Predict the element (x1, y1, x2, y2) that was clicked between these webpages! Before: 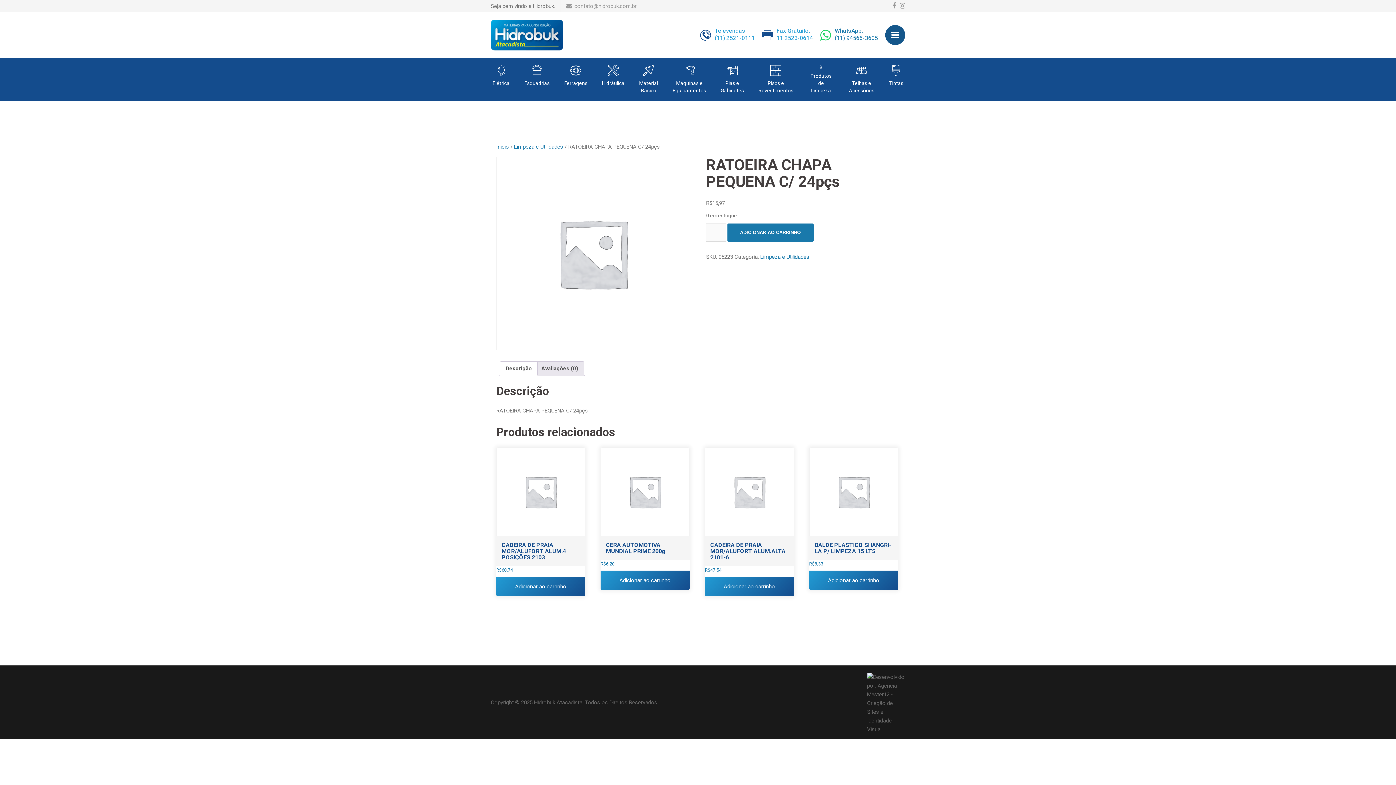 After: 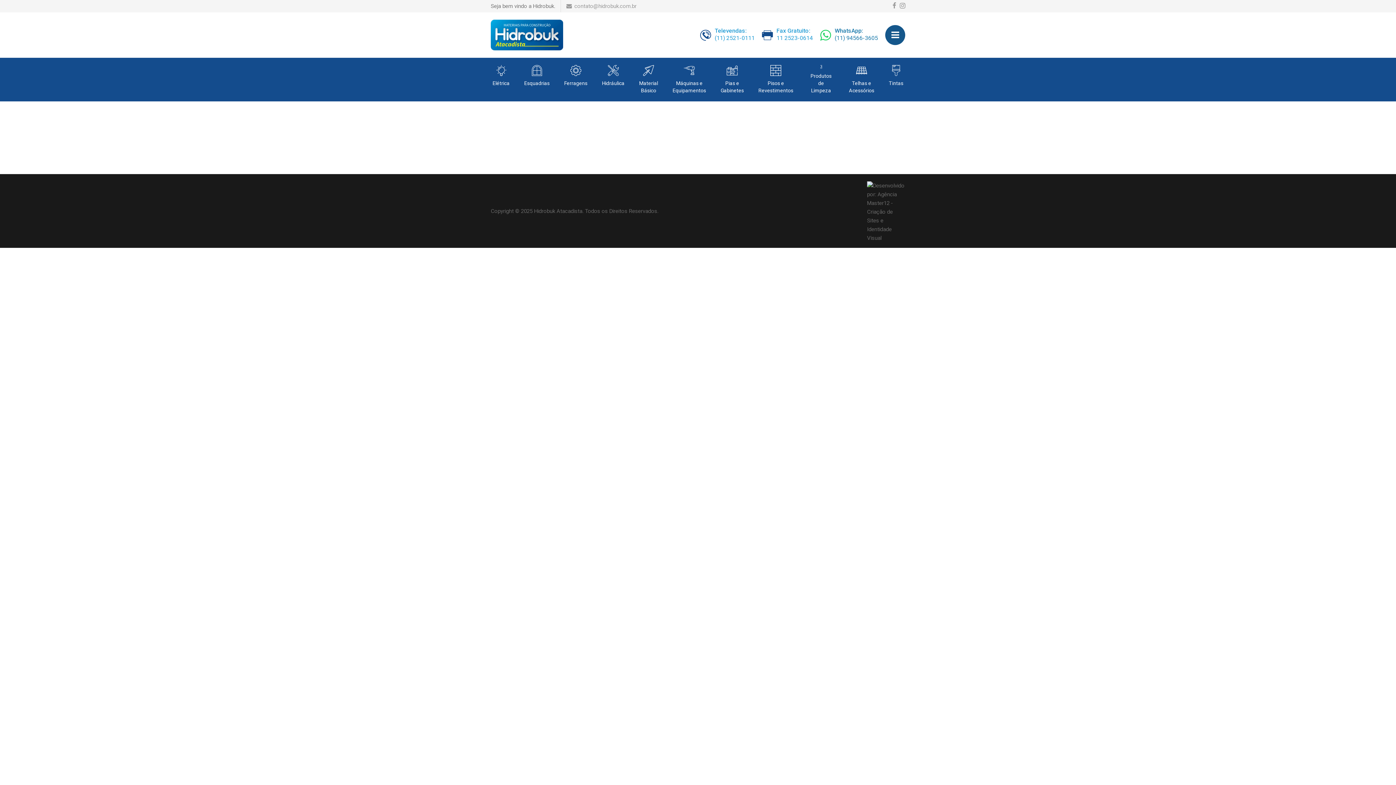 Action: label: Tintas bbox: (889, 65, 903, 94)